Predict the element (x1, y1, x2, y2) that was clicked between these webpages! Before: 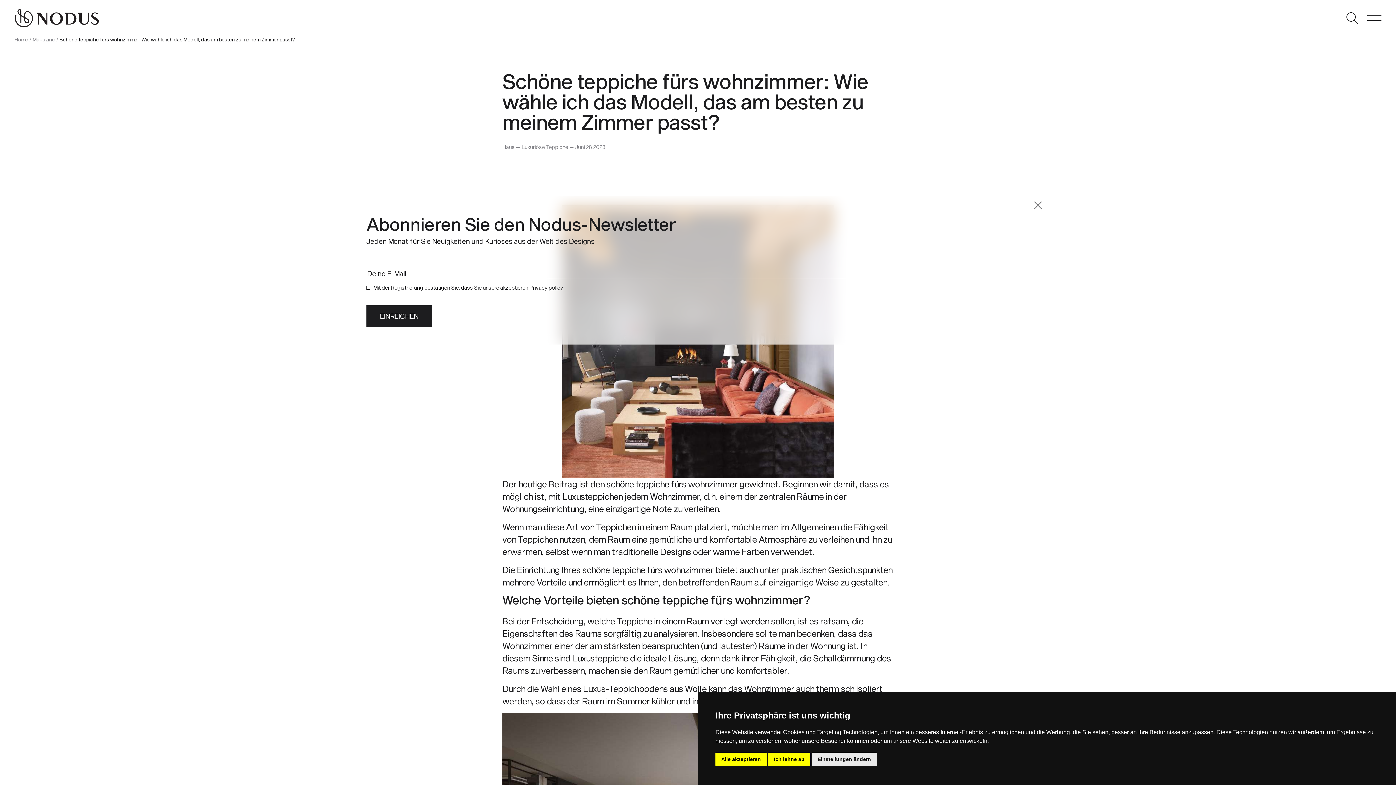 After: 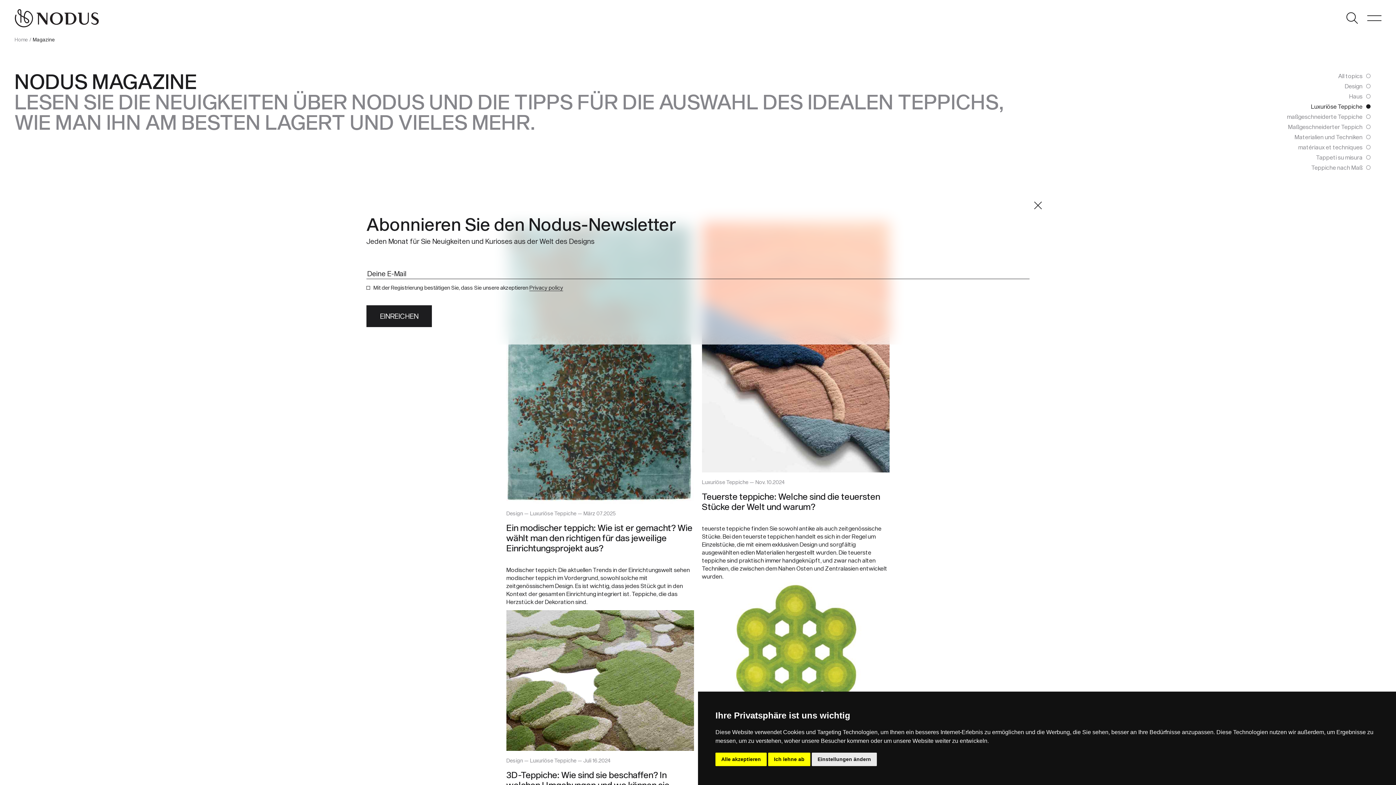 Action: bbox: (521, 144, 568, 150) label: Luxuriöse Teppiche